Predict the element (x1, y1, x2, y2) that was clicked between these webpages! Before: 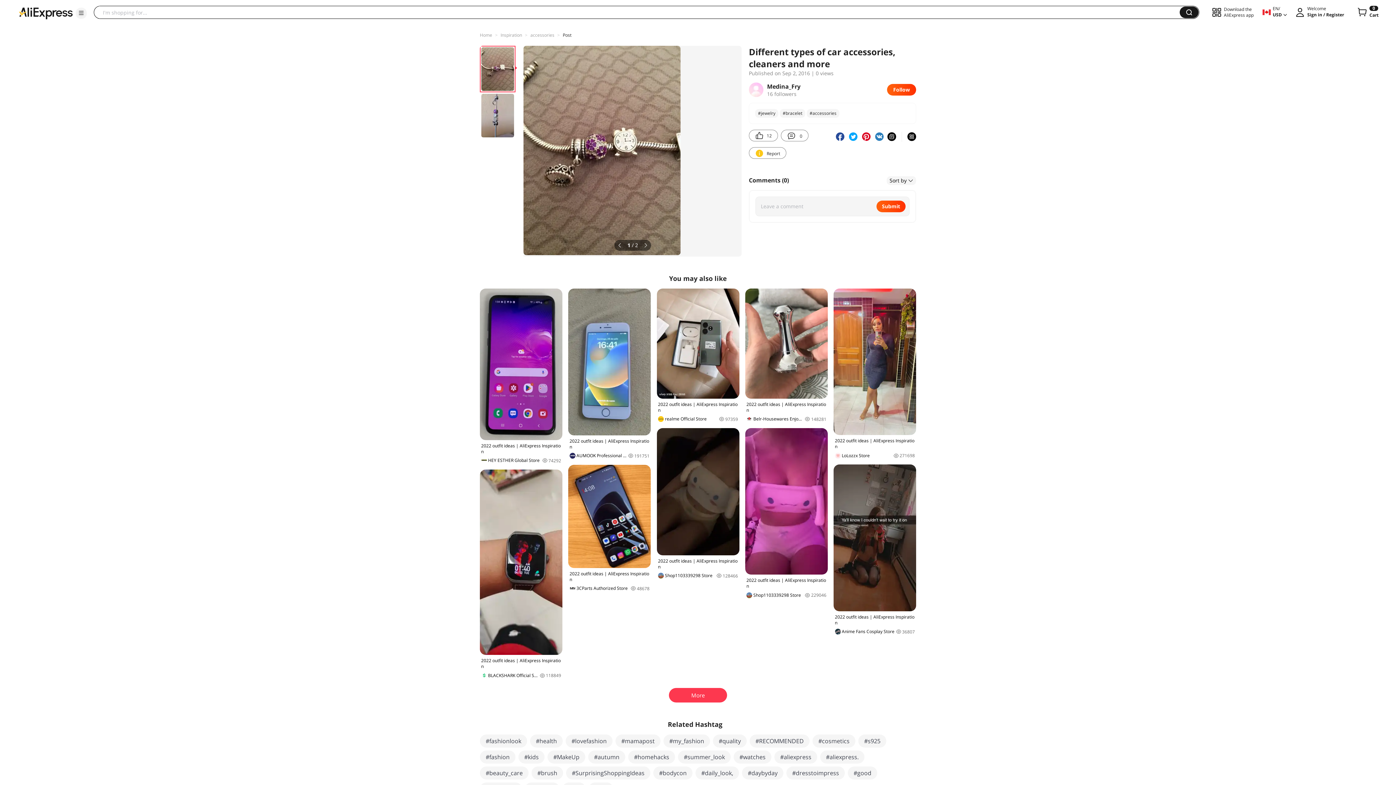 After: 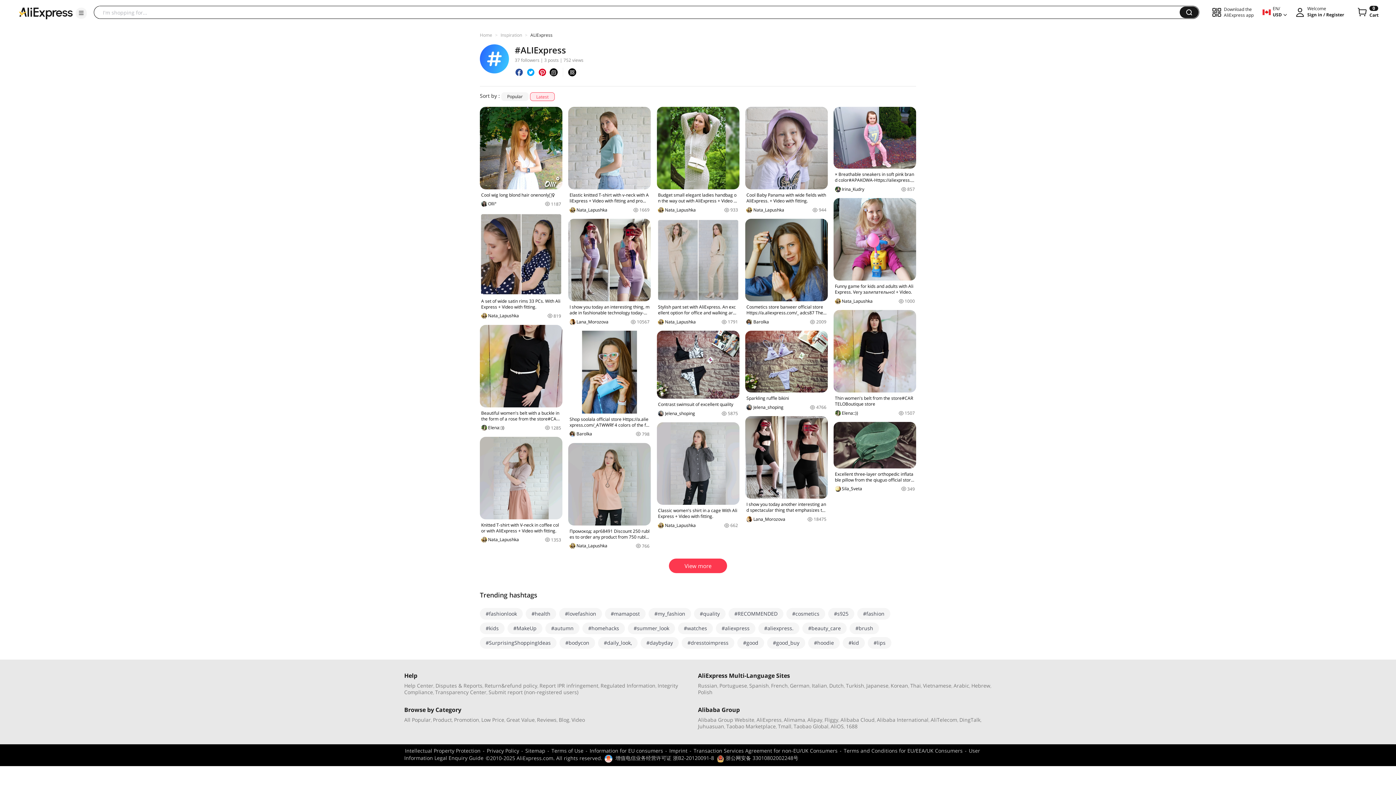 Action: label: #aliexpress bbox: (774, 751, 817, 764)